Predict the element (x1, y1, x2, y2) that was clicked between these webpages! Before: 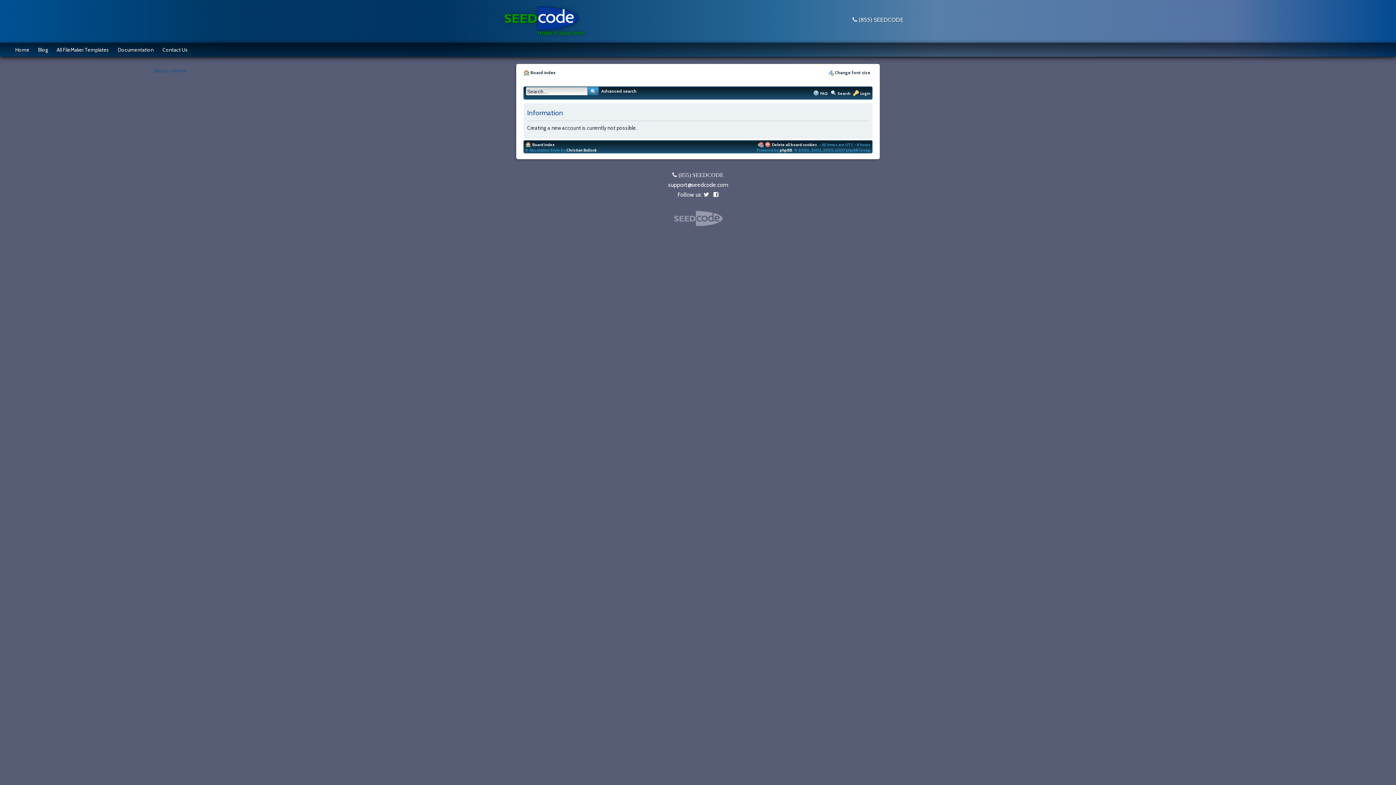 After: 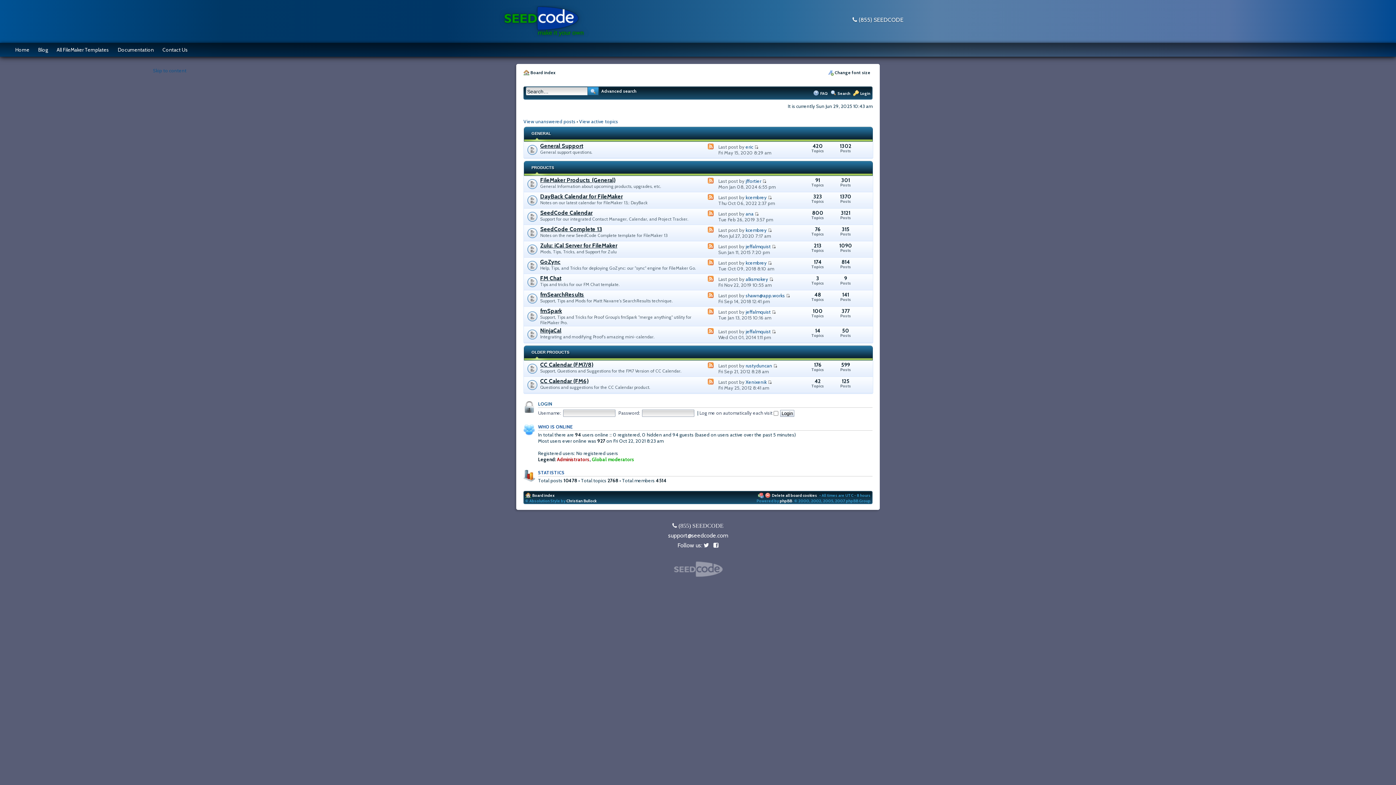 Action: bbox: (530, 69, 555, 75) label: Board index